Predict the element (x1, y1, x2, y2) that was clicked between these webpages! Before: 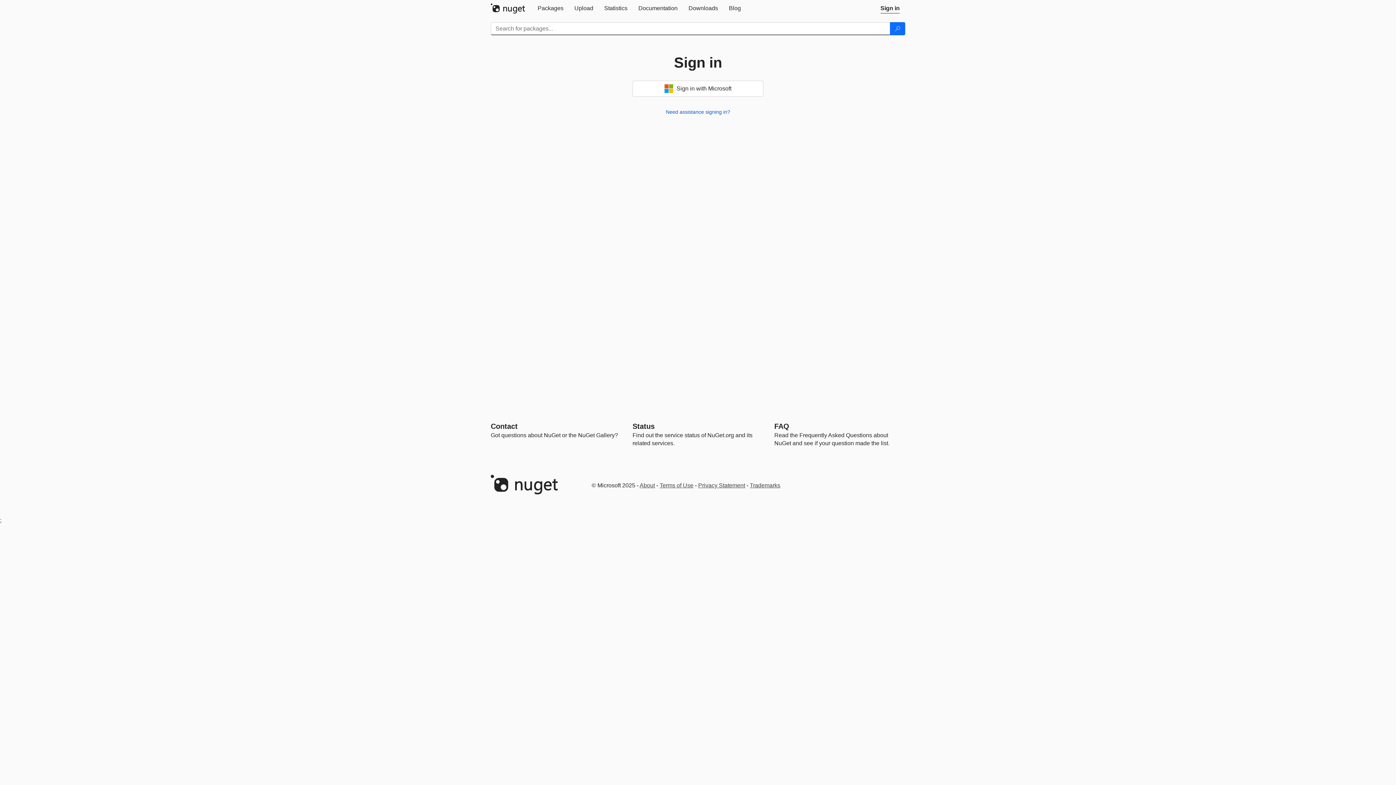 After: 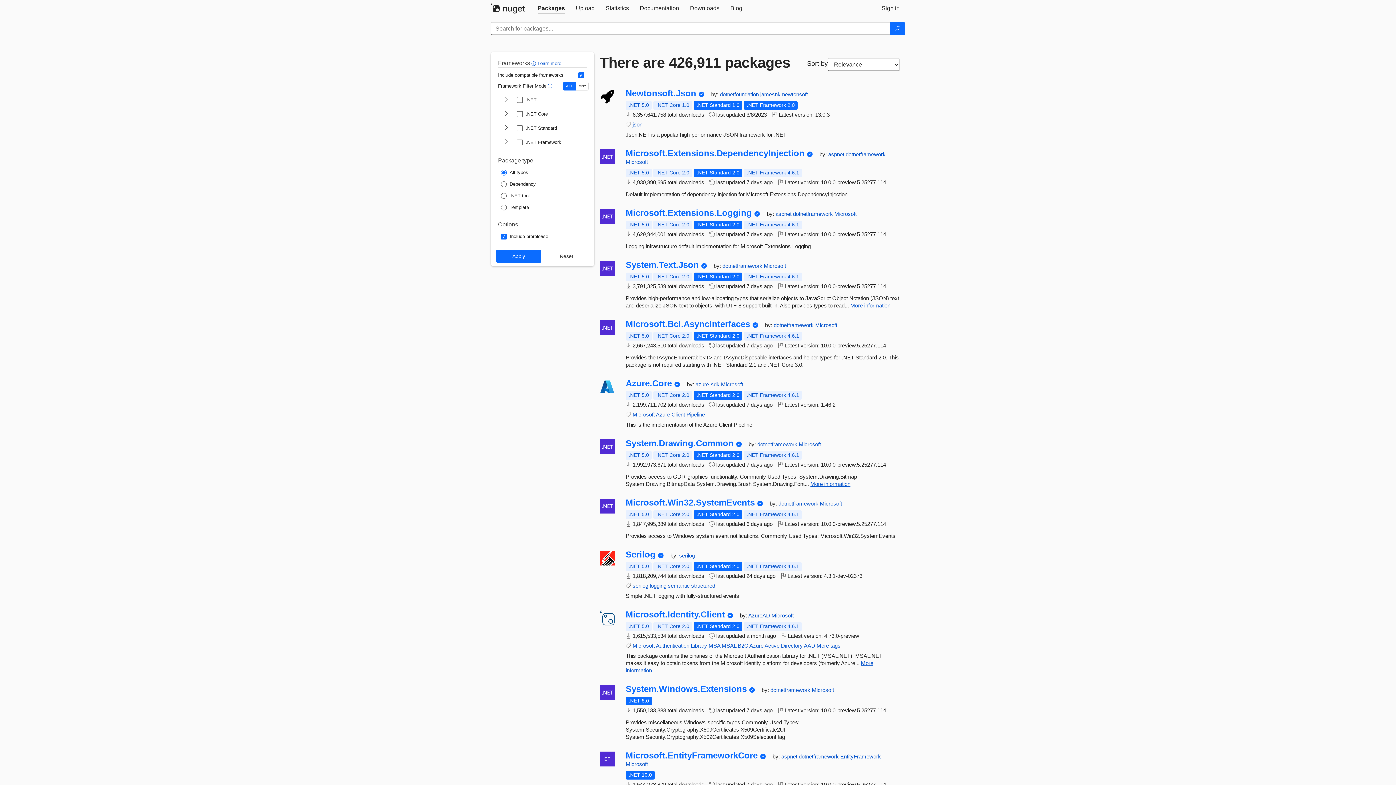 Action: label: Search bbox: (890, 22, 905, 35)